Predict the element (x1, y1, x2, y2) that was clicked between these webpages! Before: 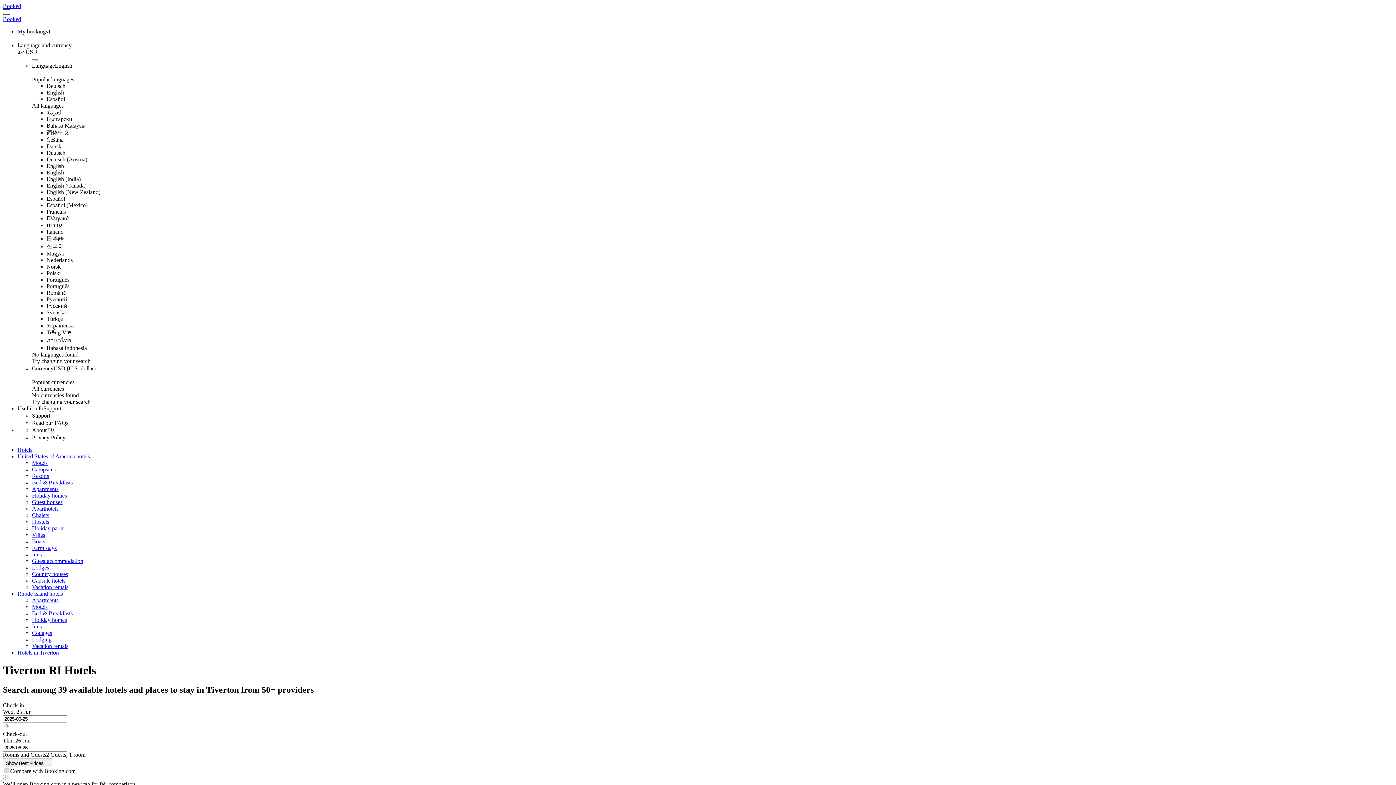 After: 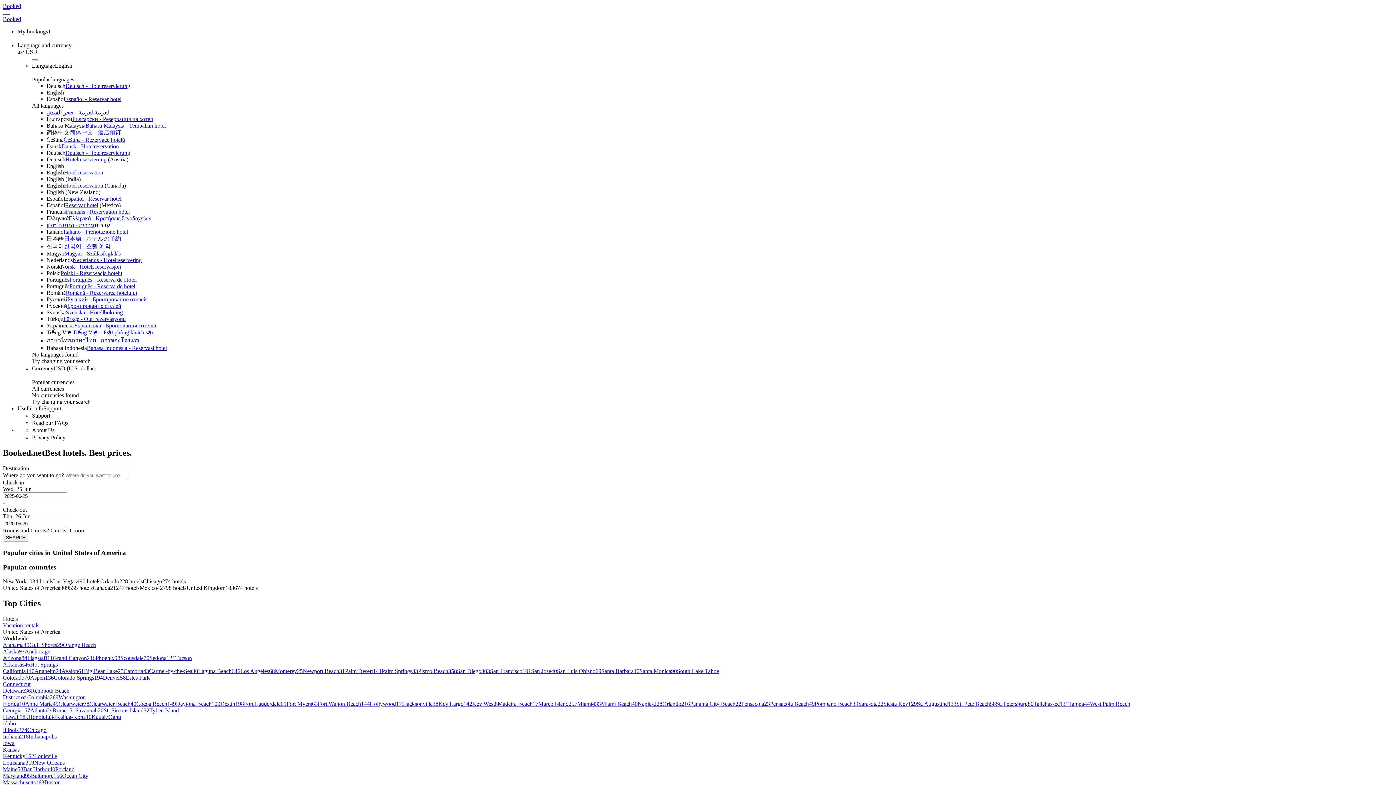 Action: bbox: (2, 16, 21, 22) label: Booked